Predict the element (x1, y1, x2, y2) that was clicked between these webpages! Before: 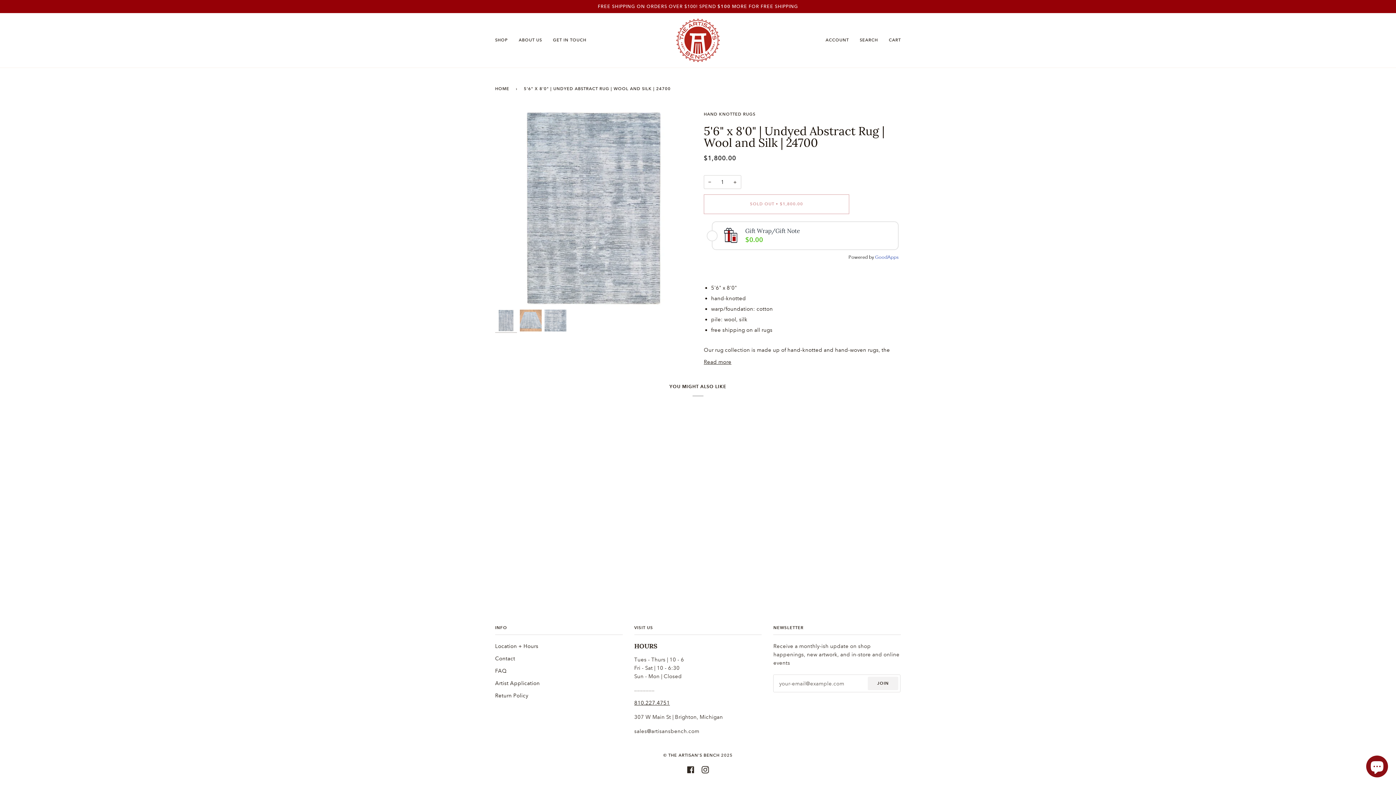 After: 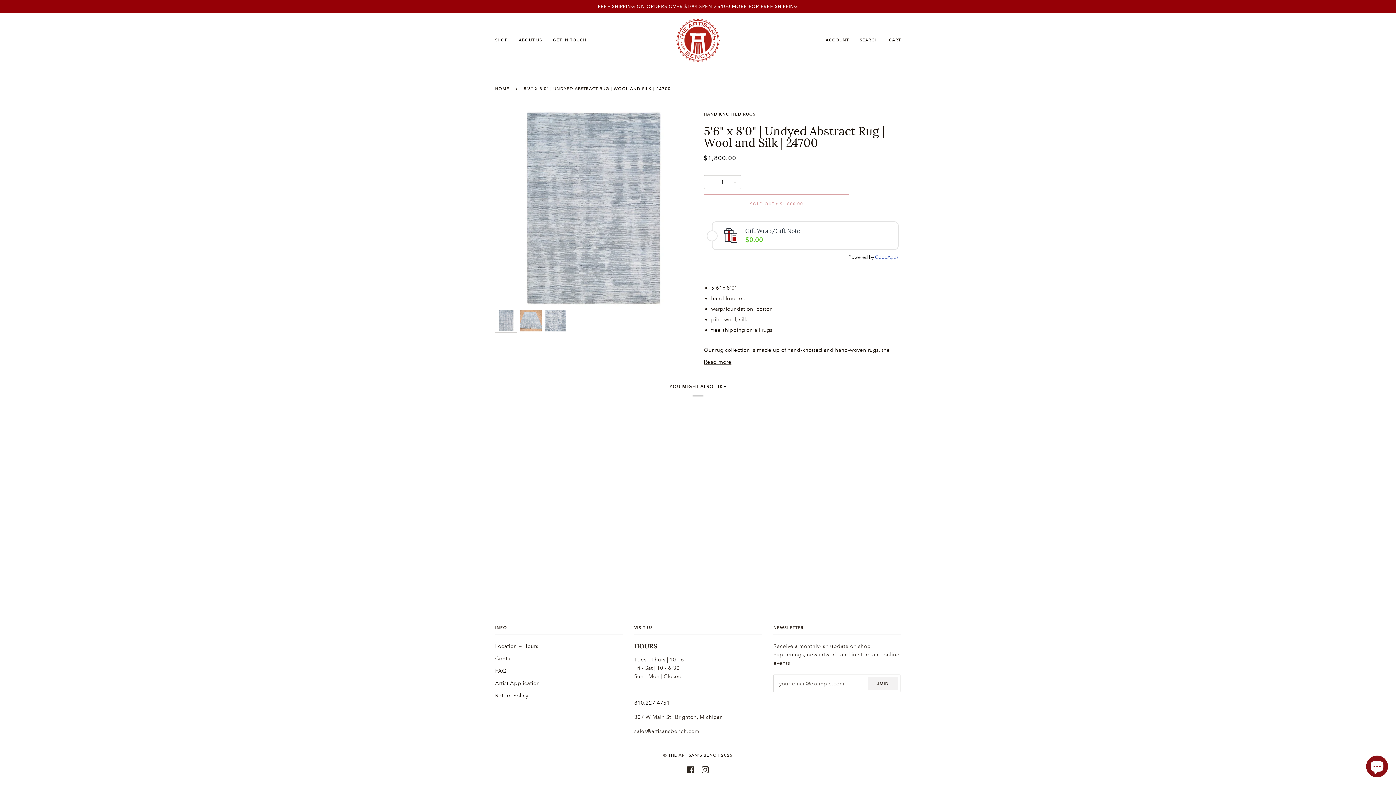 Action: label: 810.227.4751 bbox: (634, 699, 670, 706)